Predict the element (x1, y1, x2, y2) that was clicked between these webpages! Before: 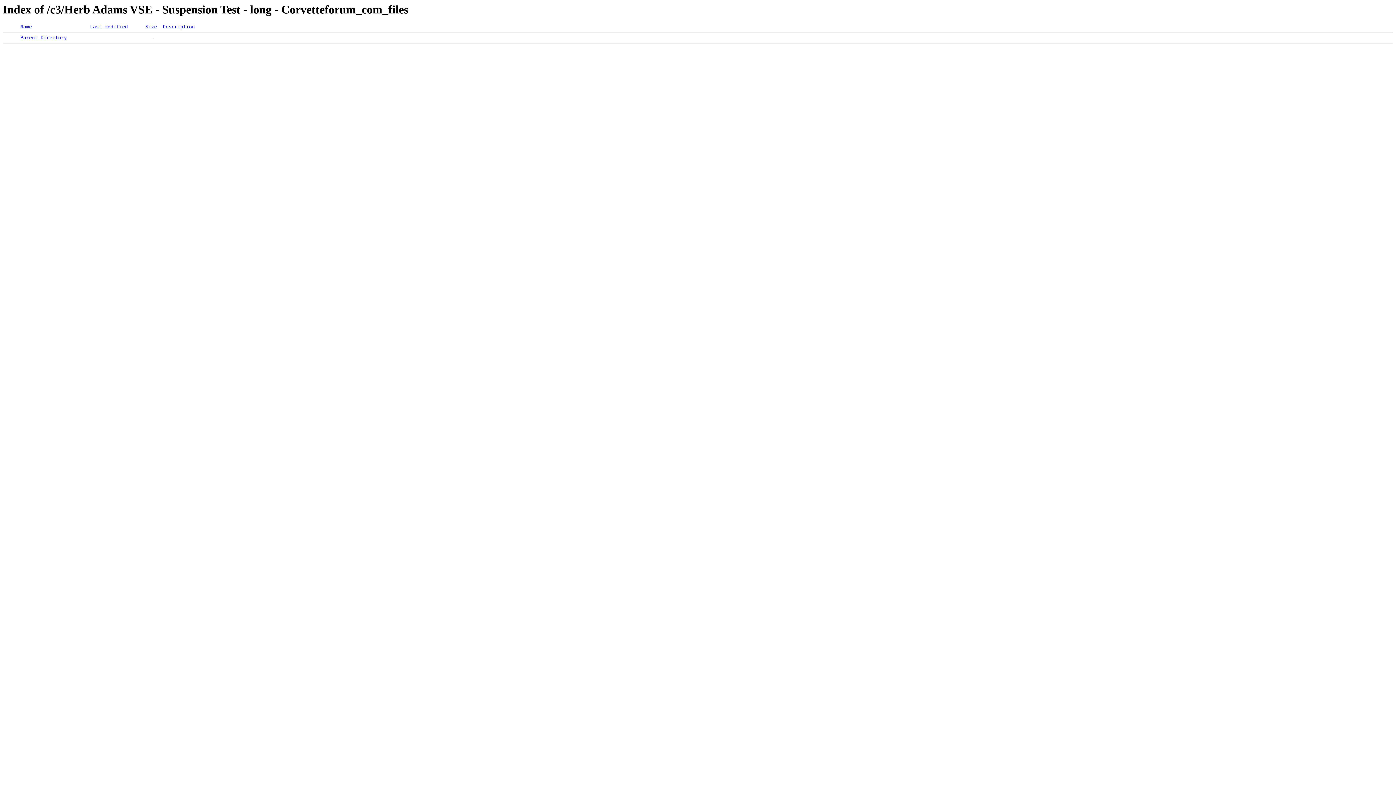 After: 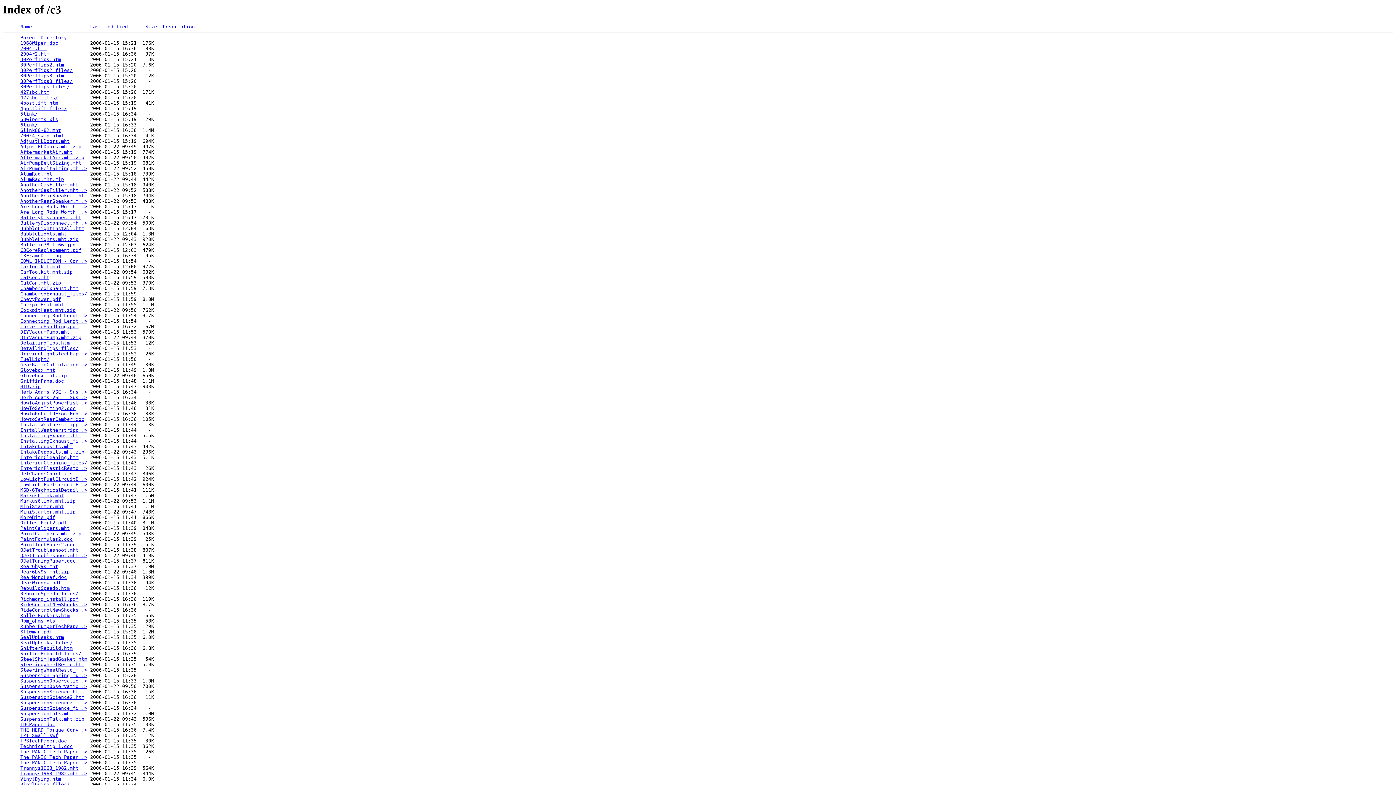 Action: label: Parent Directory bbox: (20, 35, 66, 40)